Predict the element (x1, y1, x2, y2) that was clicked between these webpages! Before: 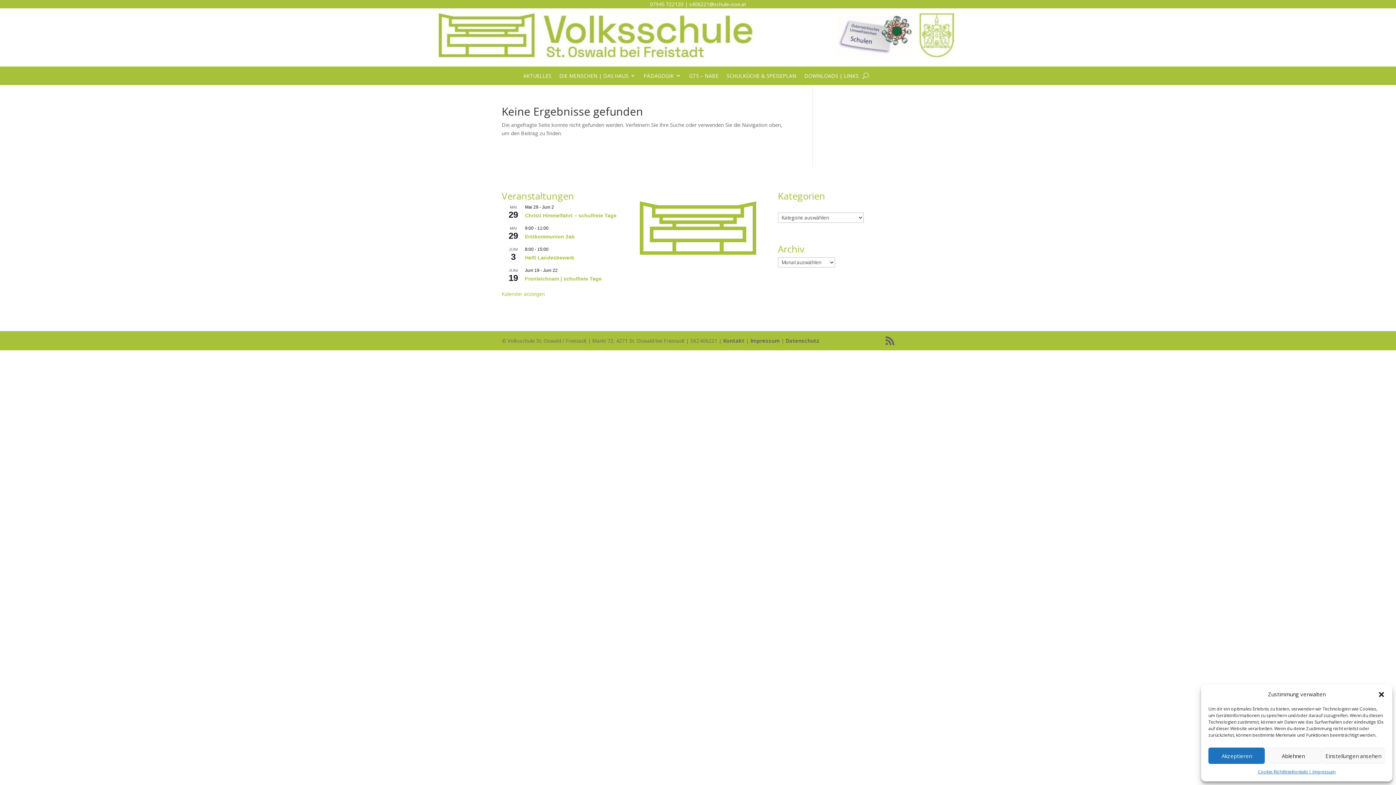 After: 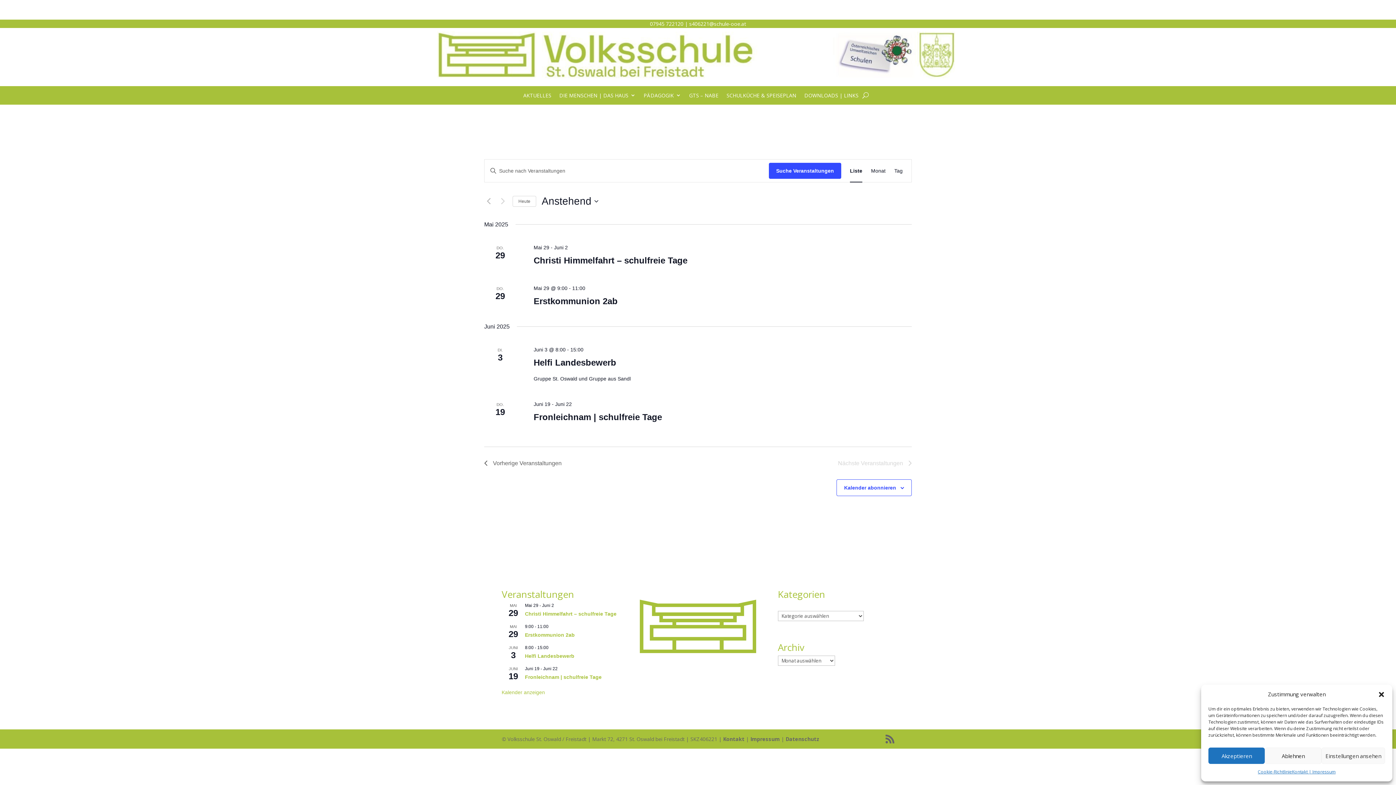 Action: bbox: (501, 291, 545, 297) label: Kalender anzeigen